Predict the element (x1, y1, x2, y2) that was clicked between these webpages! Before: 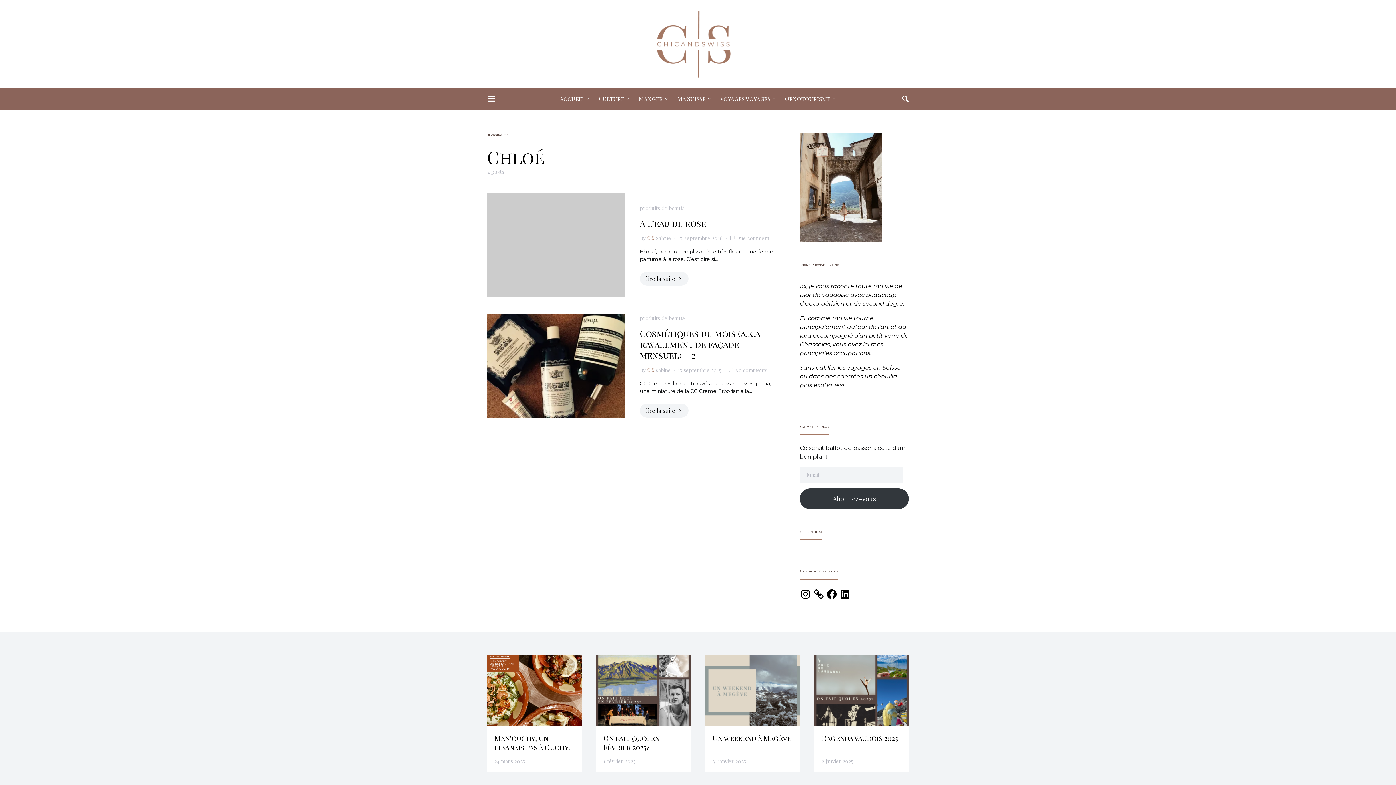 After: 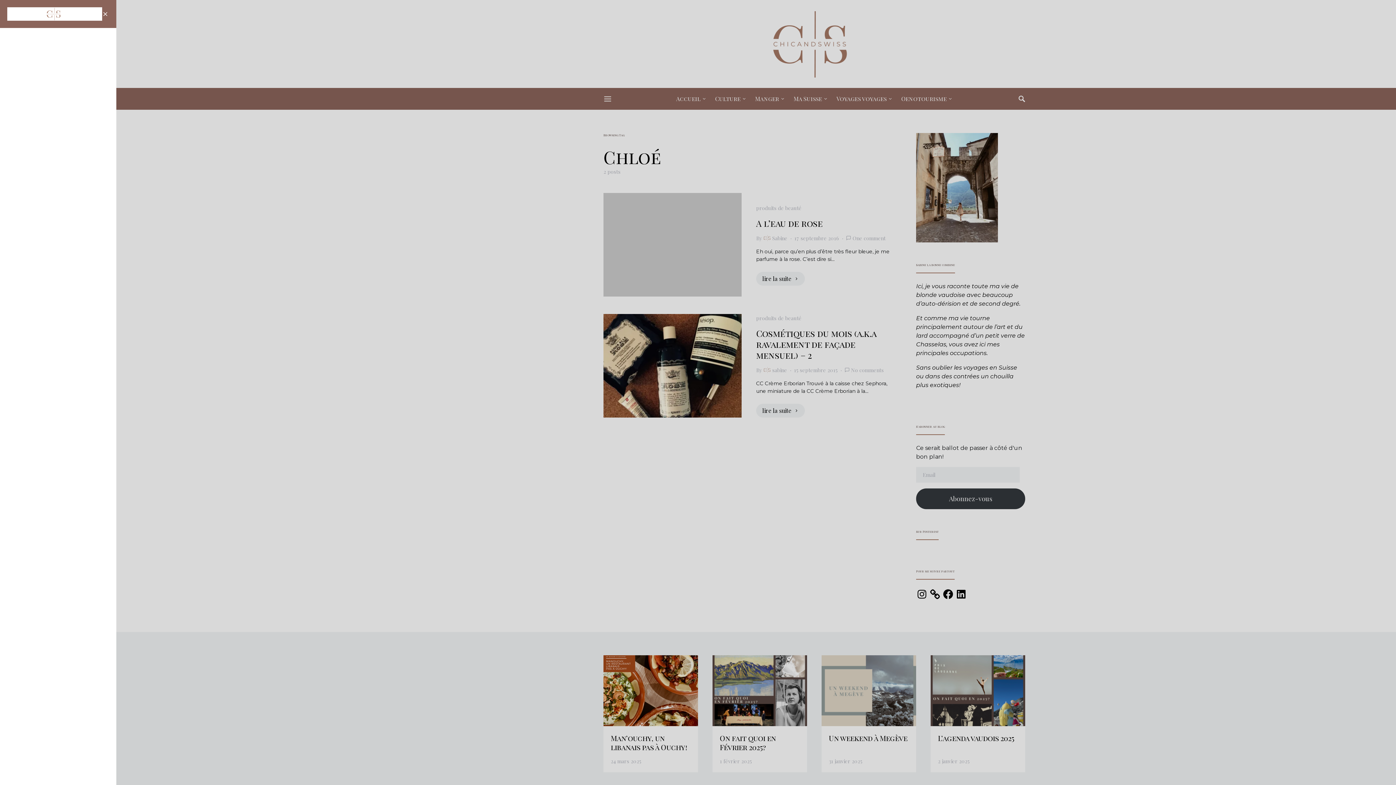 Action: bbox: (487, 93, 495, 104)